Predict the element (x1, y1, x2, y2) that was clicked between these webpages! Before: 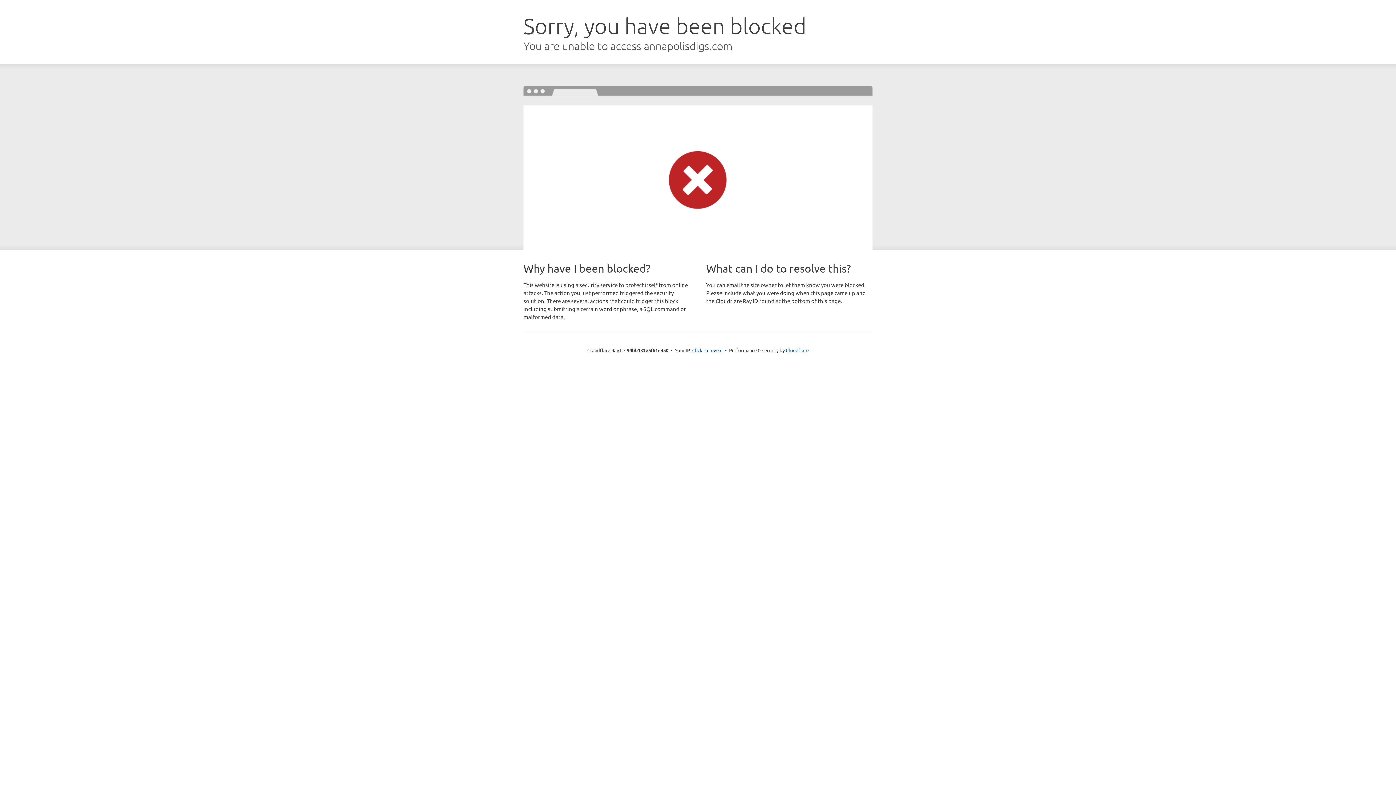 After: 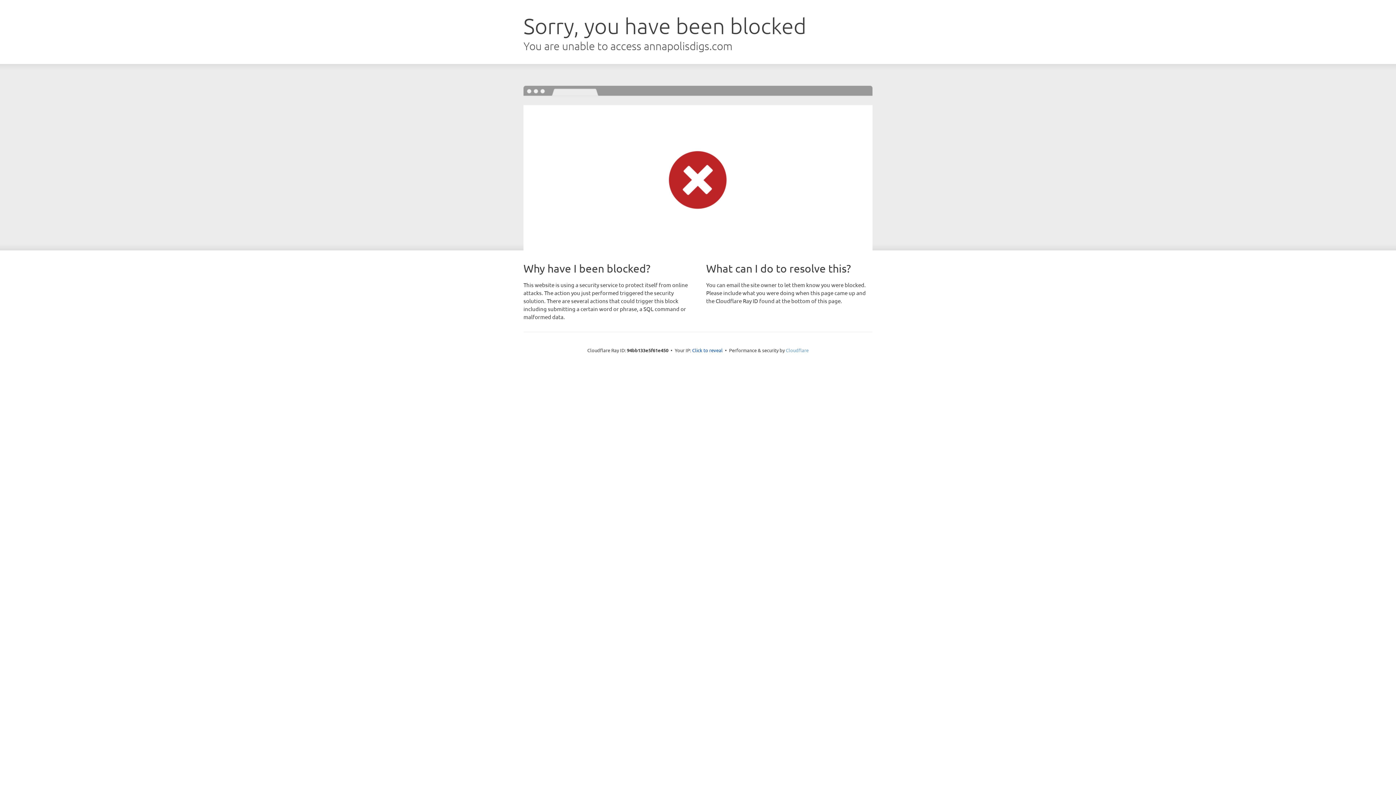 Action: bbox: (786, 347, 808, 353) label: Cloudflare